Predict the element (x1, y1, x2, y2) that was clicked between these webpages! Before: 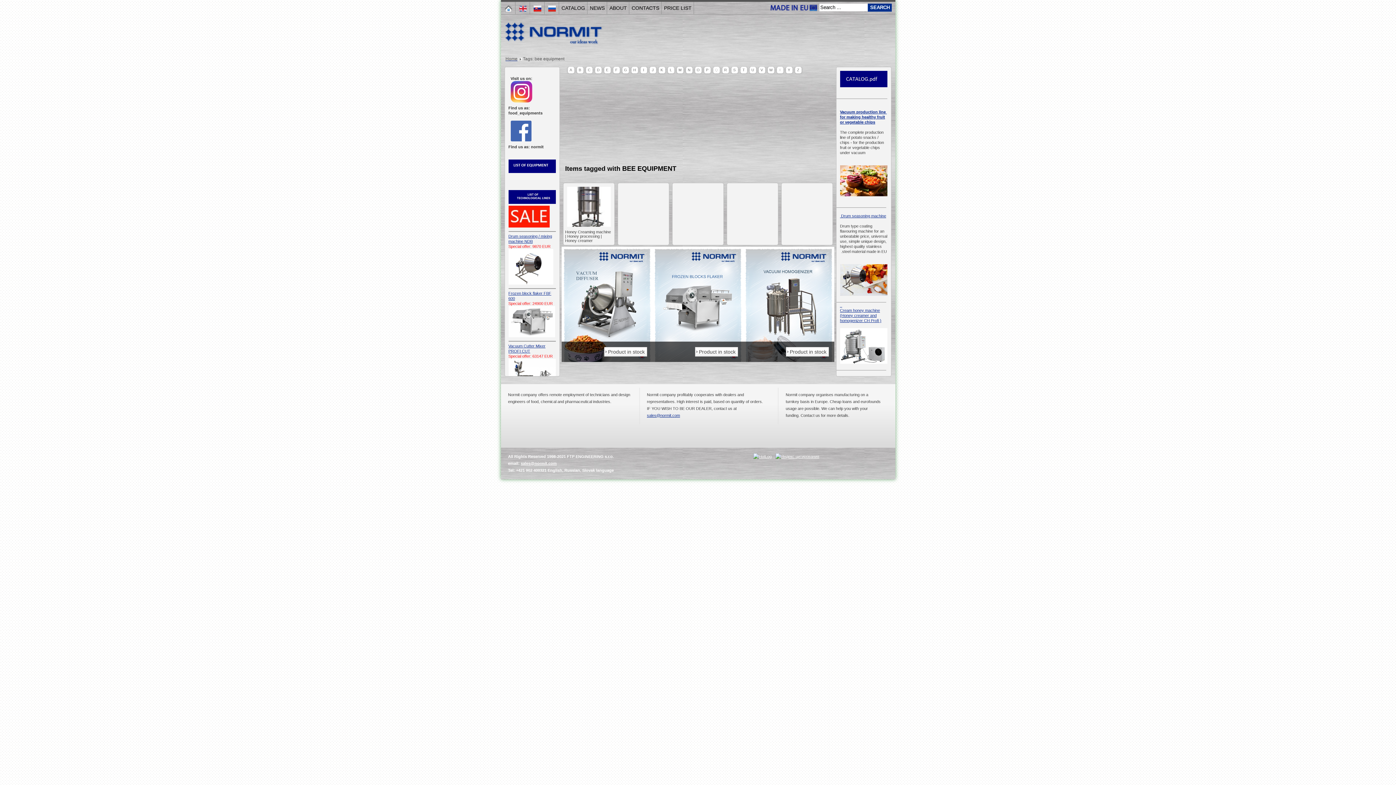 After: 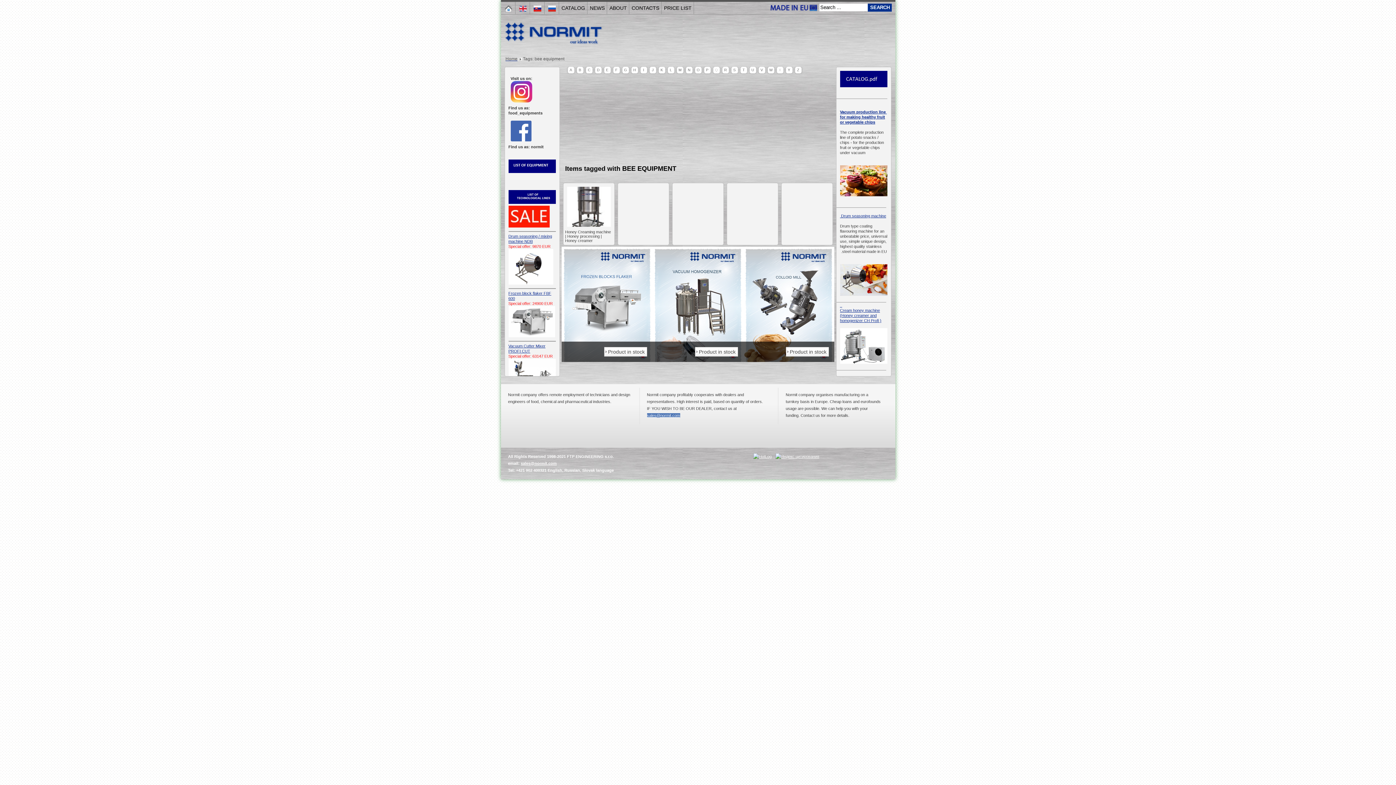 Action: bbox: (647, 413, 680, 417) label: sales@normit.com